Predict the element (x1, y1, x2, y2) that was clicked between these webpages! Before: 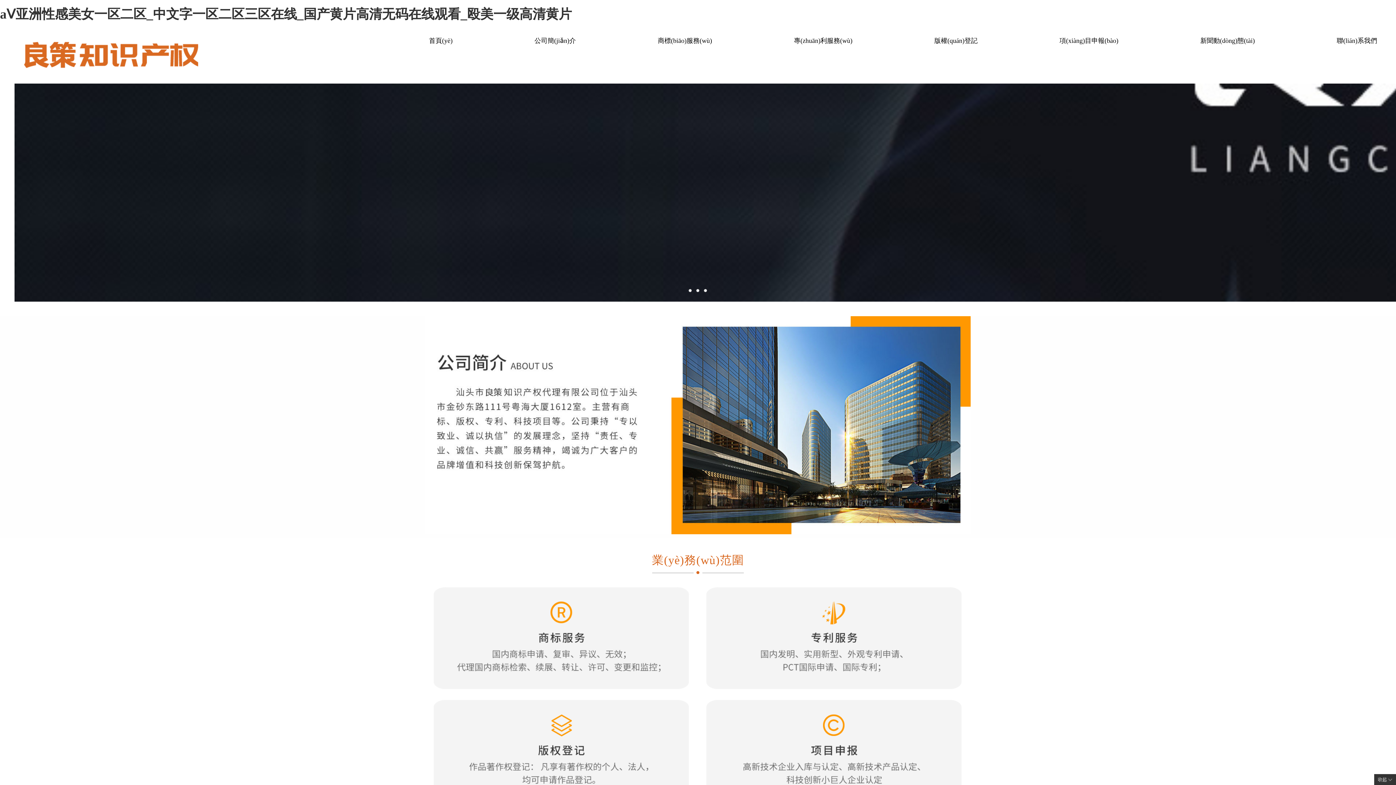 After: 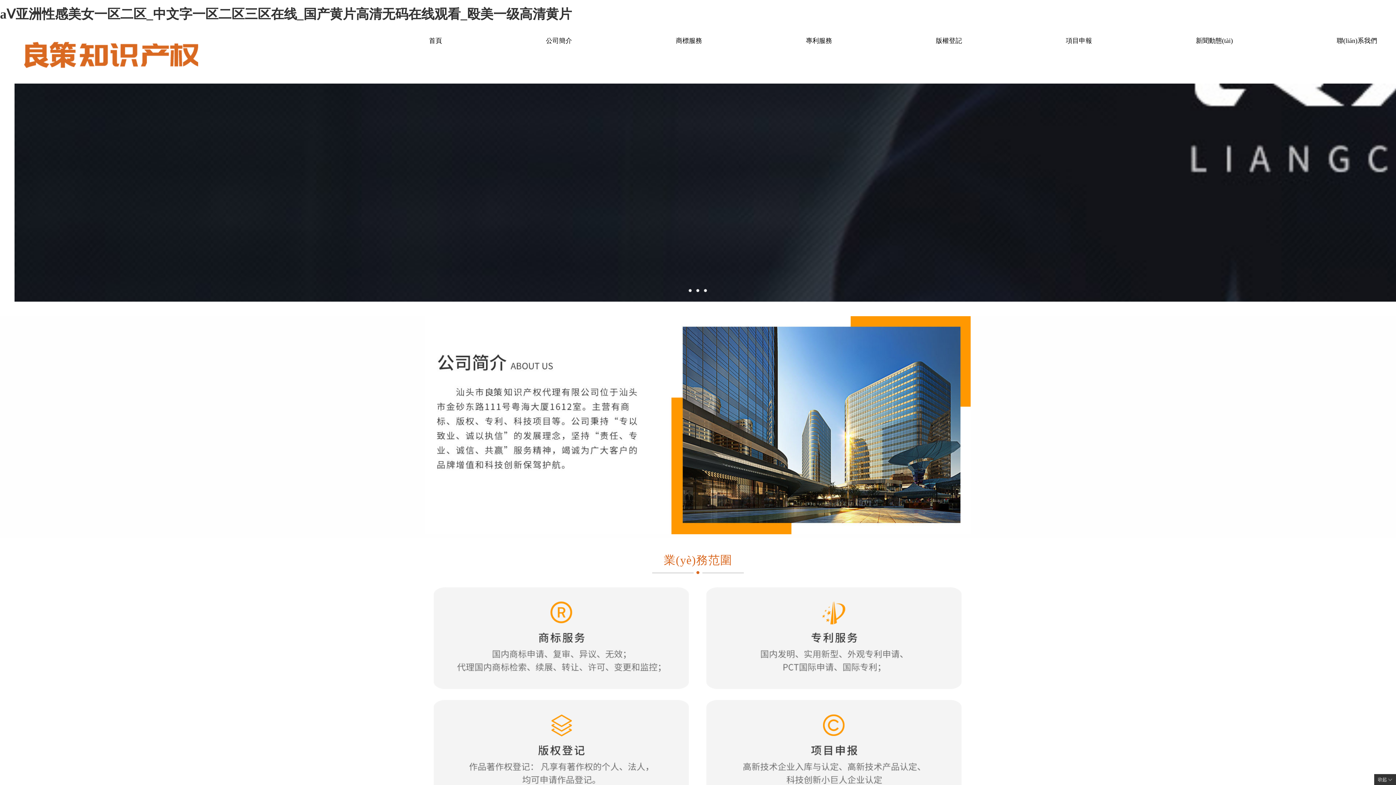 Action: bbox: (14, 26, 208, 83)